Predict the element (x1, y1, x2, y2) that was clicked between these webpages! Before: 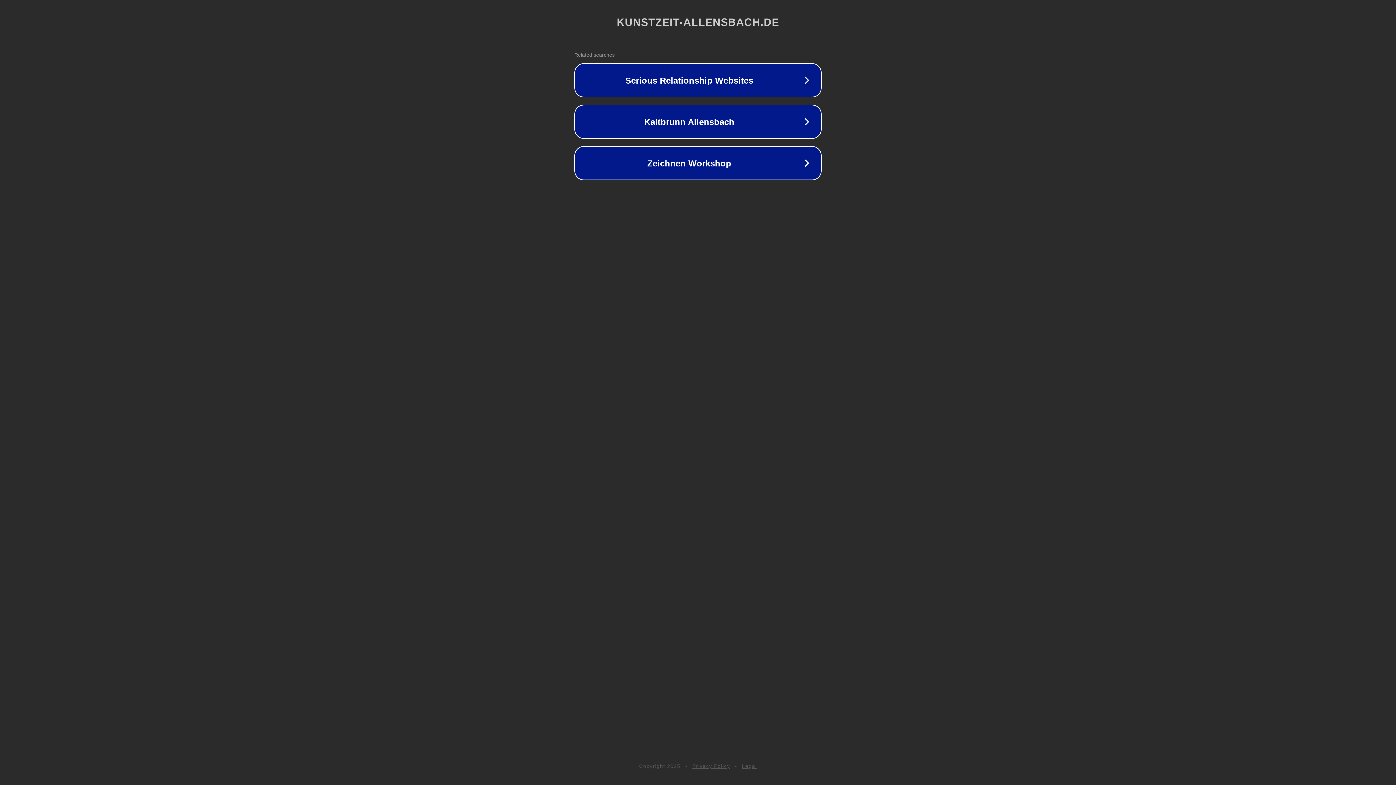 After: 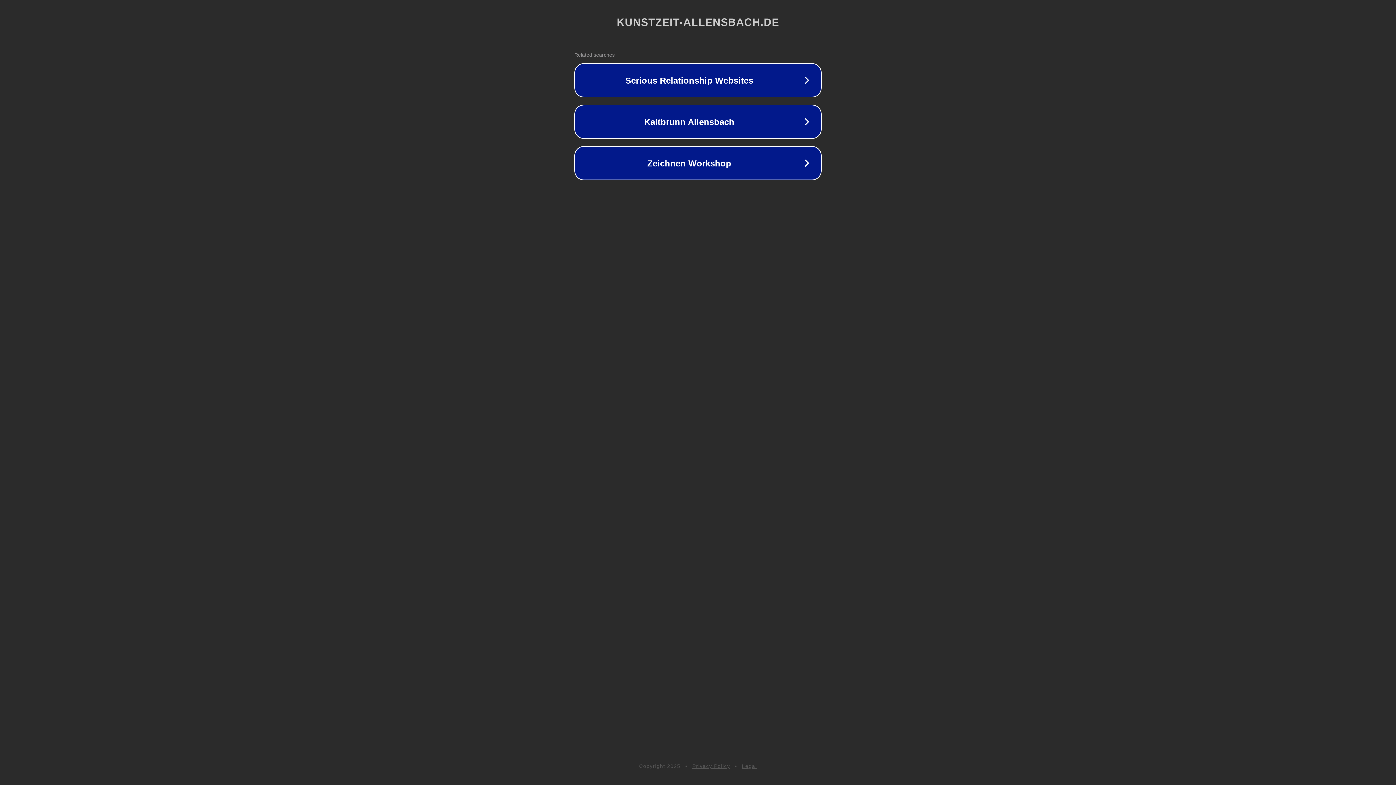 Action: label: Privacy Policy bbox: (692, 763, 730, 769)